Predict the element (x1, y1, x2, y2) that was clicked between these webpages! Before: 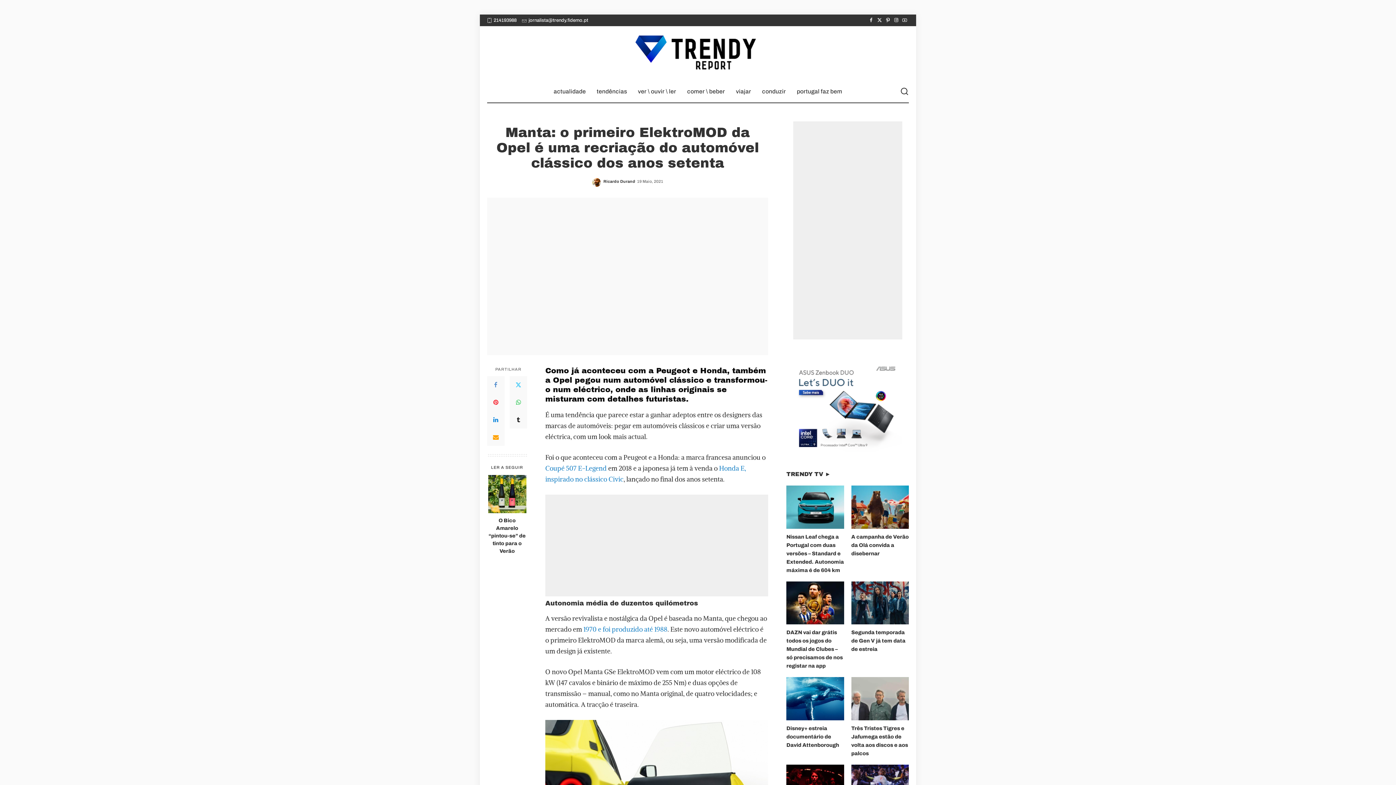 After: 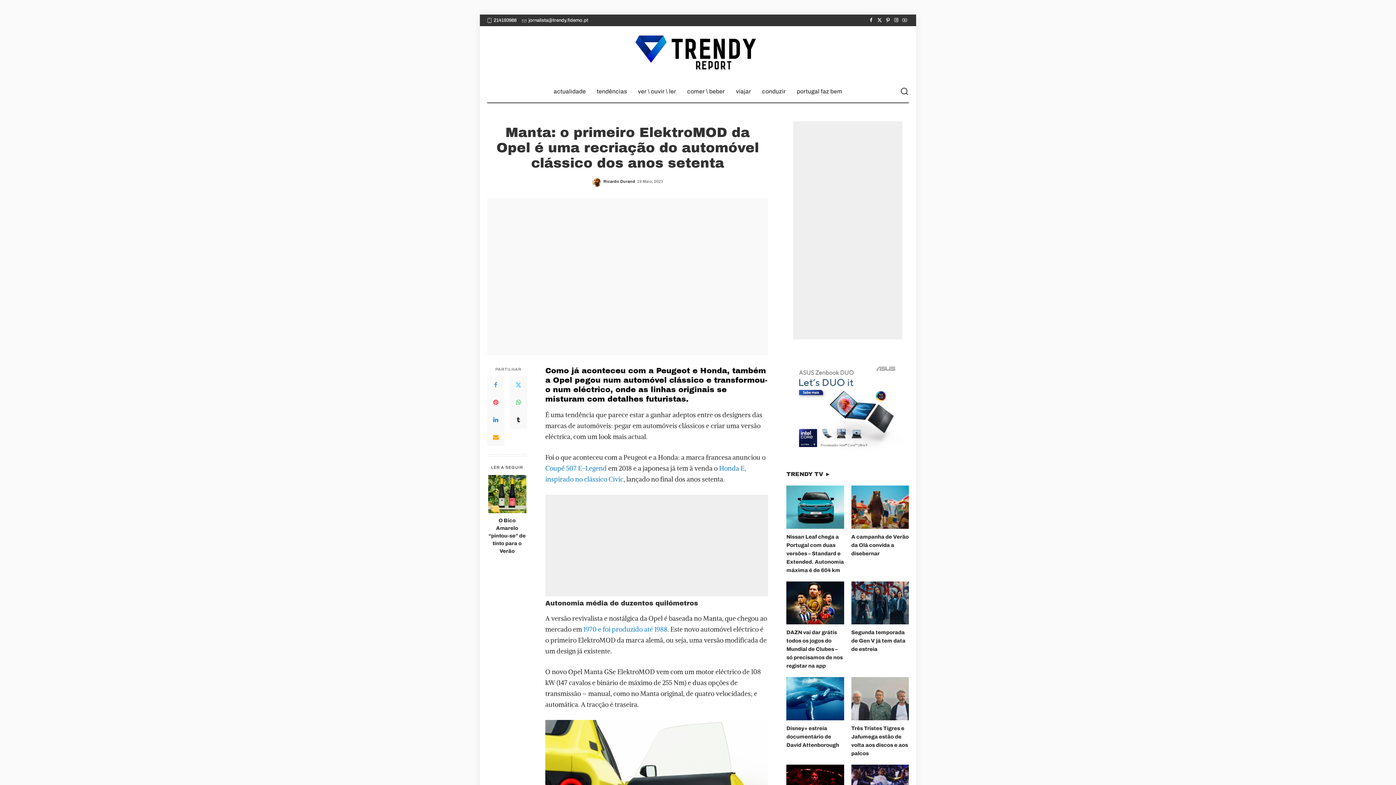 Action: label: 214193988 bbox: (487, 14, 516, 26)